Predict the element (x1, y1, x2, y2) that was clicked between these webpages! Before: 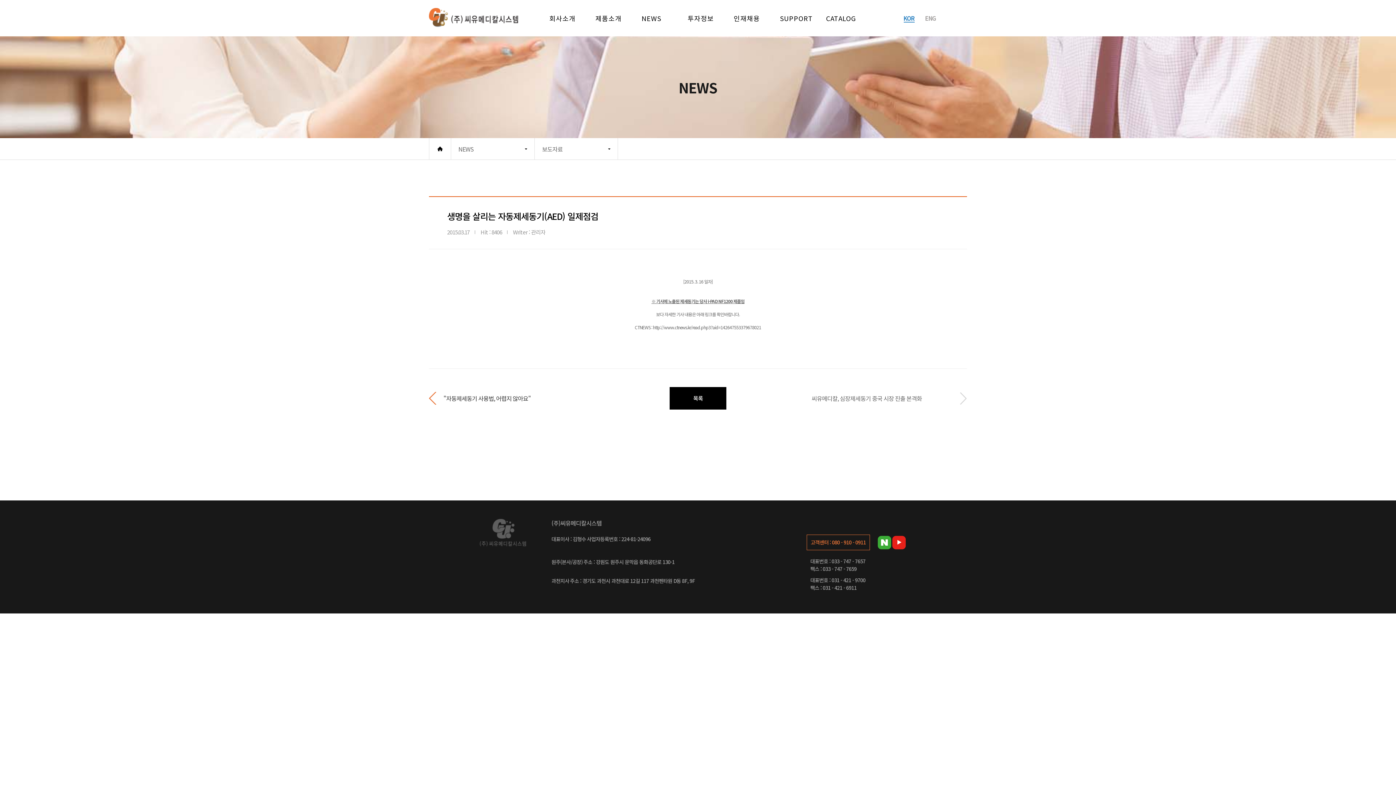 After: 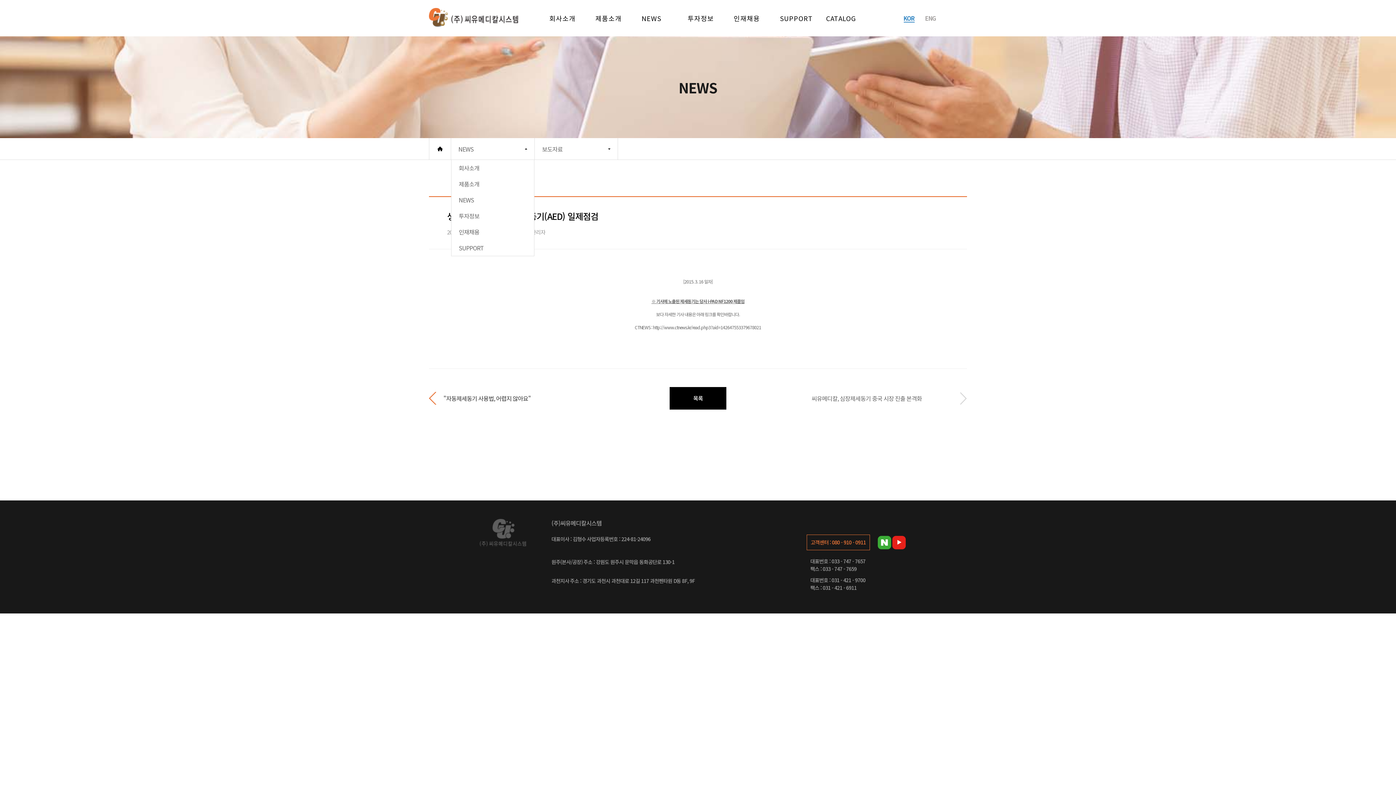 Action: label: NEWS bbox: (451, 138, 534, 159)